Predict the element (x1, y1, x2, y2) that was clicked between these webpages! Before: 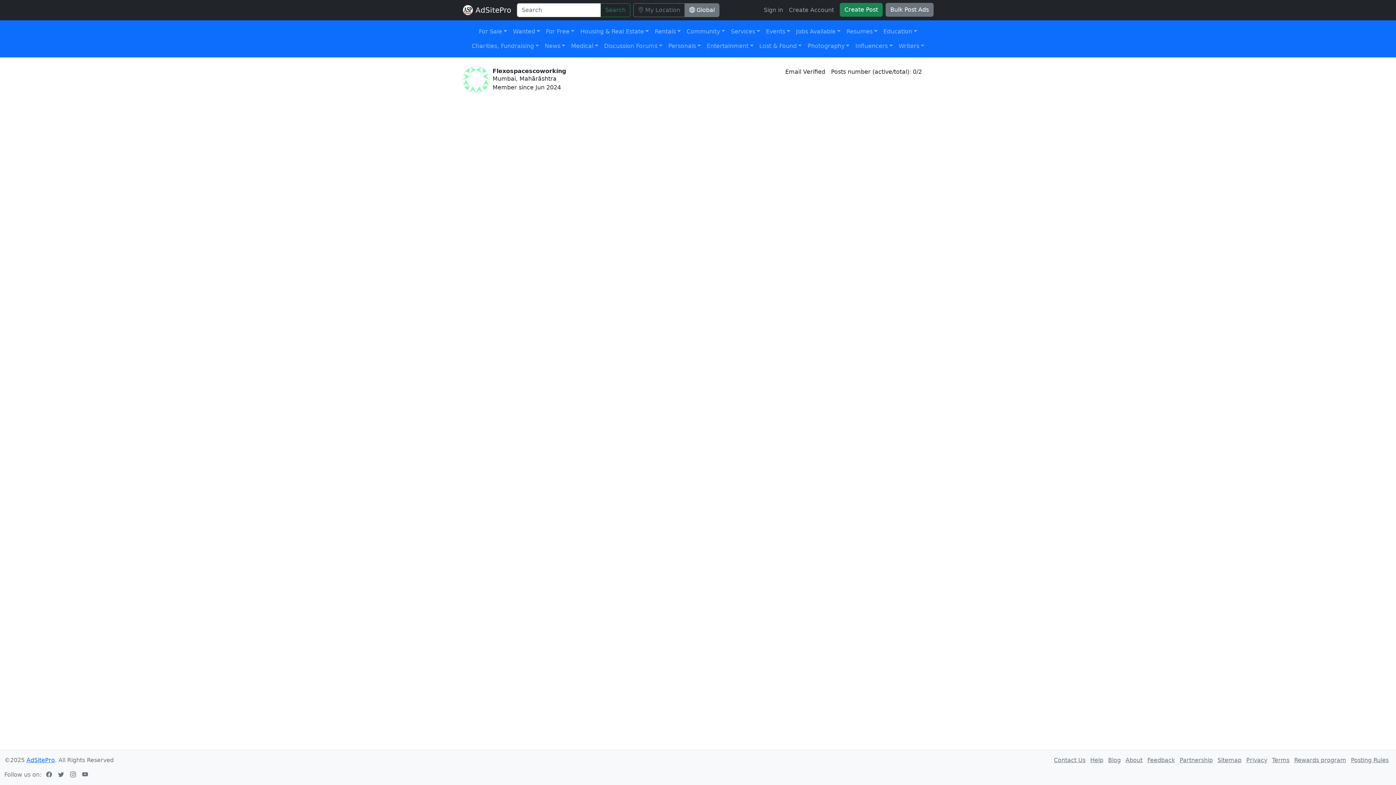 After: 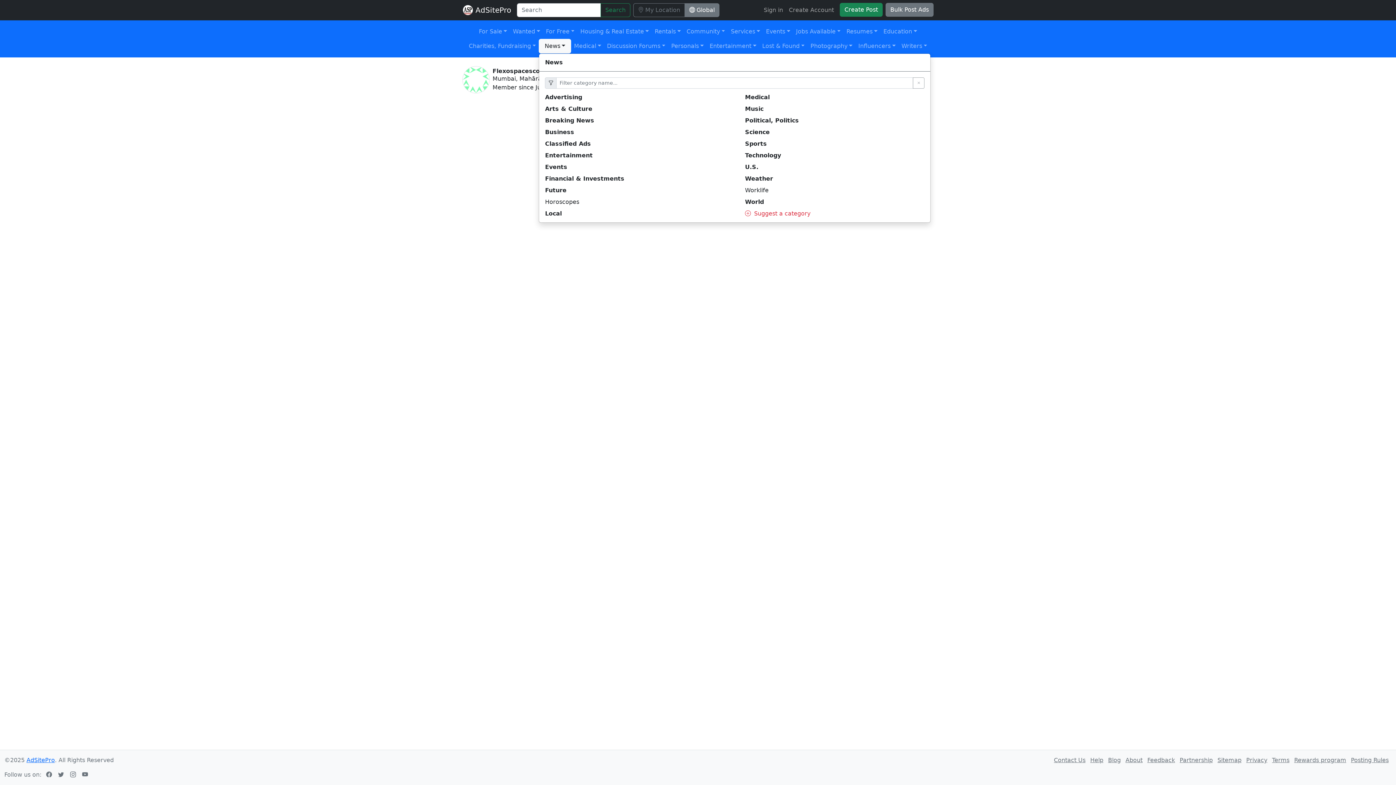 Action: label: News bbox: (541, 38, 568, 53)